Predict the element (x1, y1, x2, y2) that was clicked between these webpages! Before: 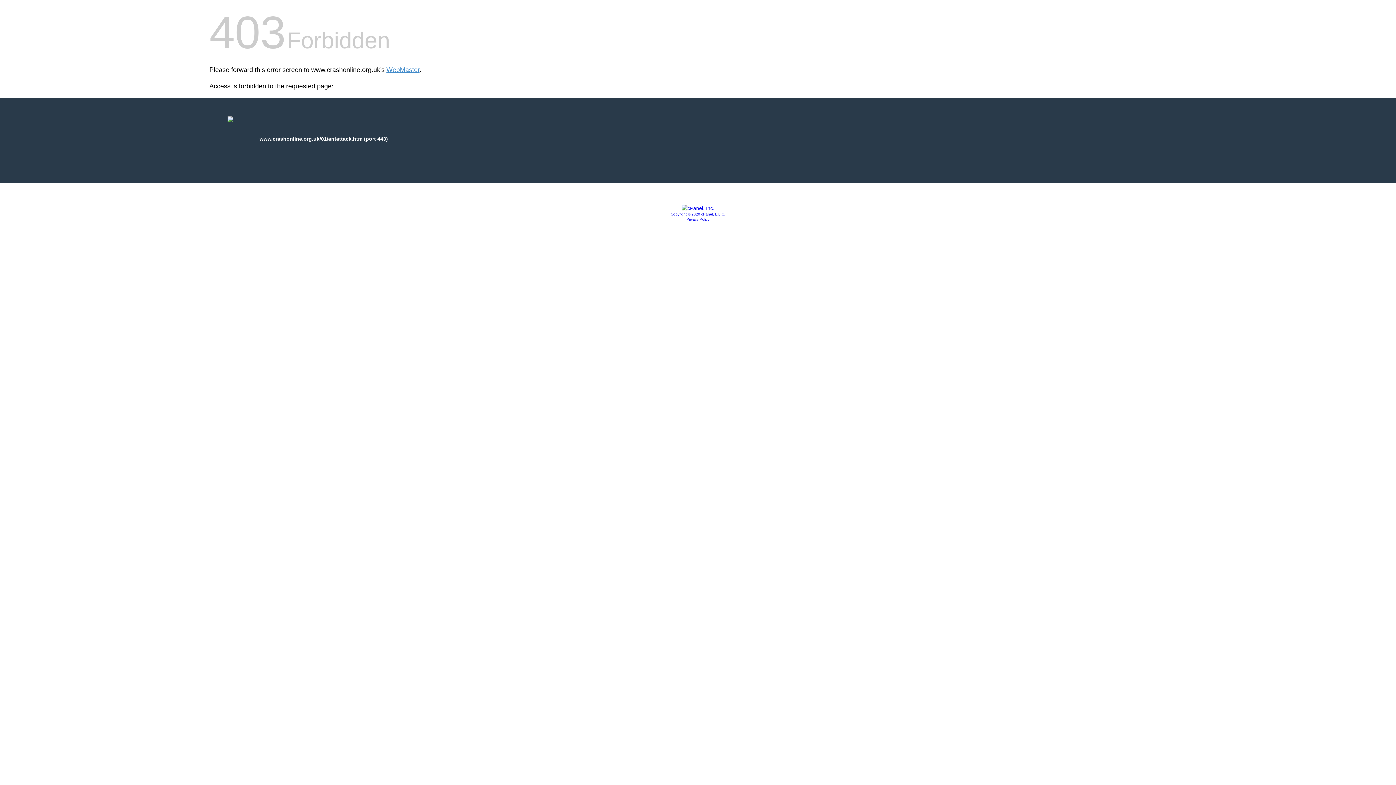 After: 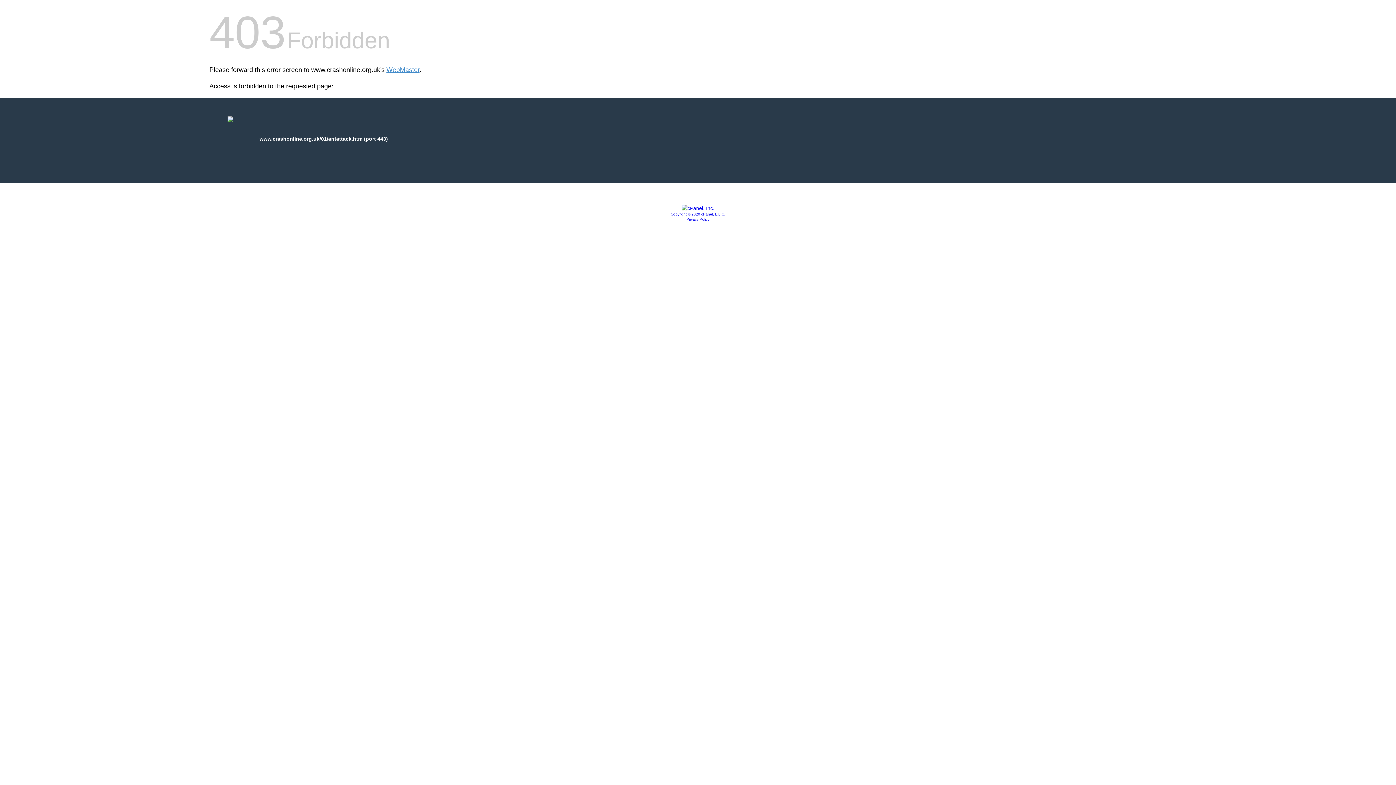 Action: label: Privacy Policy bbox: (686, 217, 709, 221)